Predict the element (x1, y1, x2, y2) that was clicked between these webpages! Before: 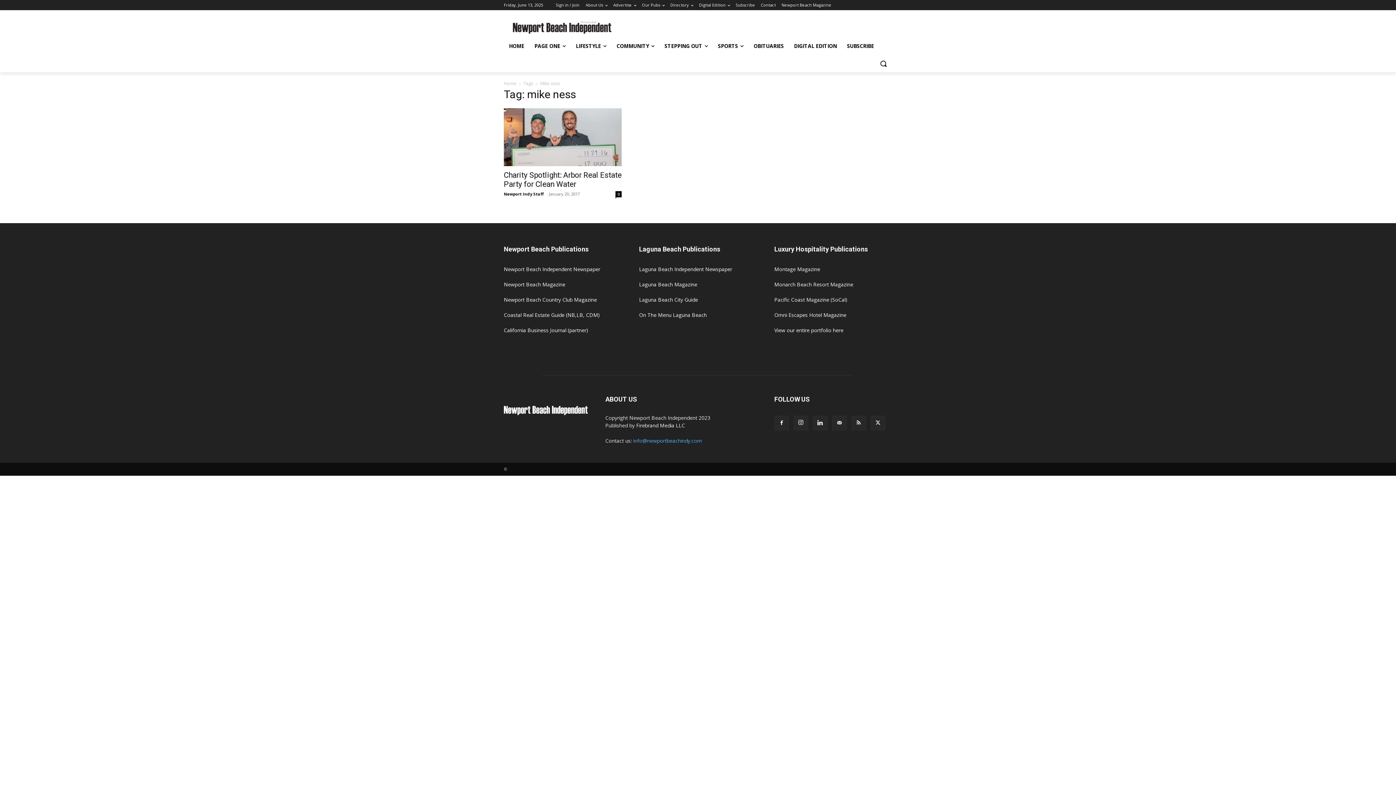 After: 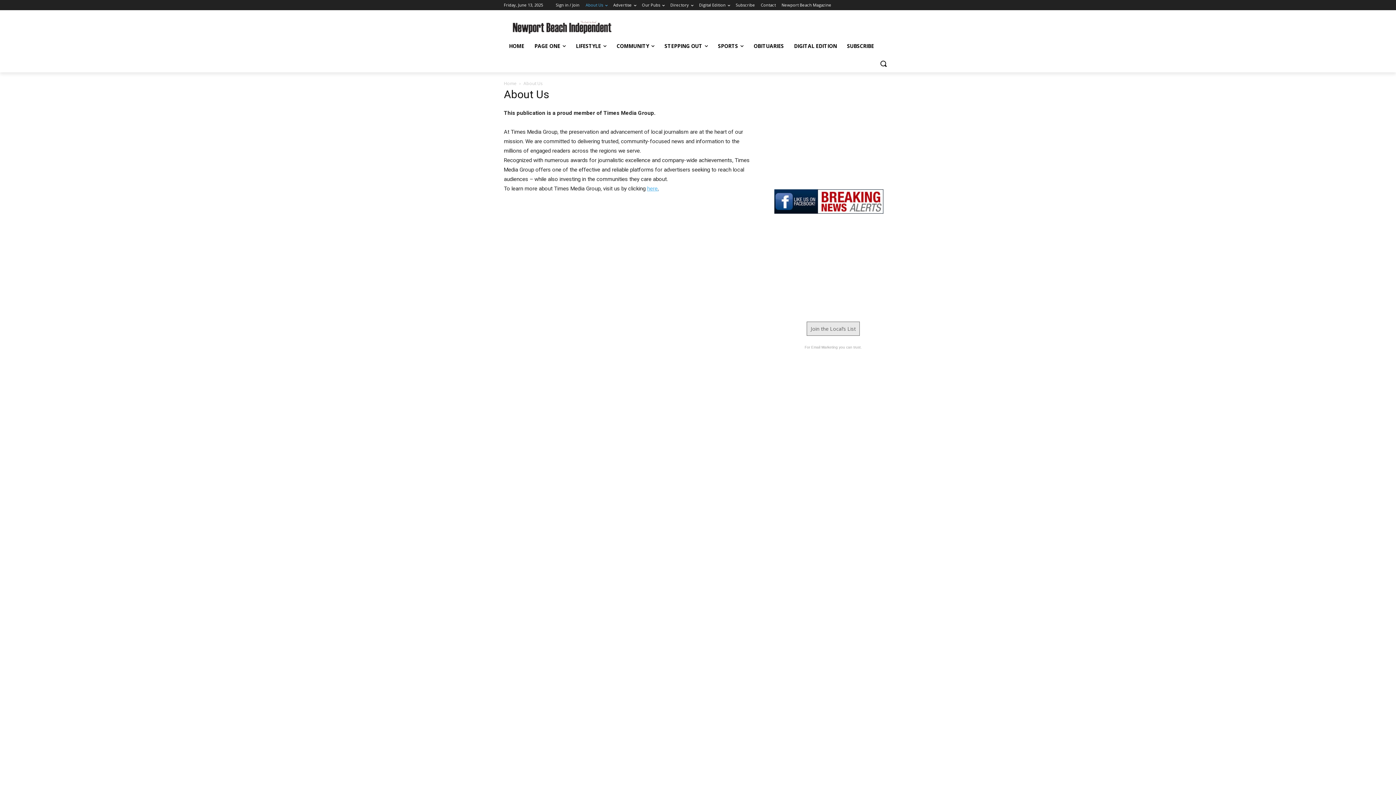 Action: label: About Us bbox: (585, 0, 607, 10)